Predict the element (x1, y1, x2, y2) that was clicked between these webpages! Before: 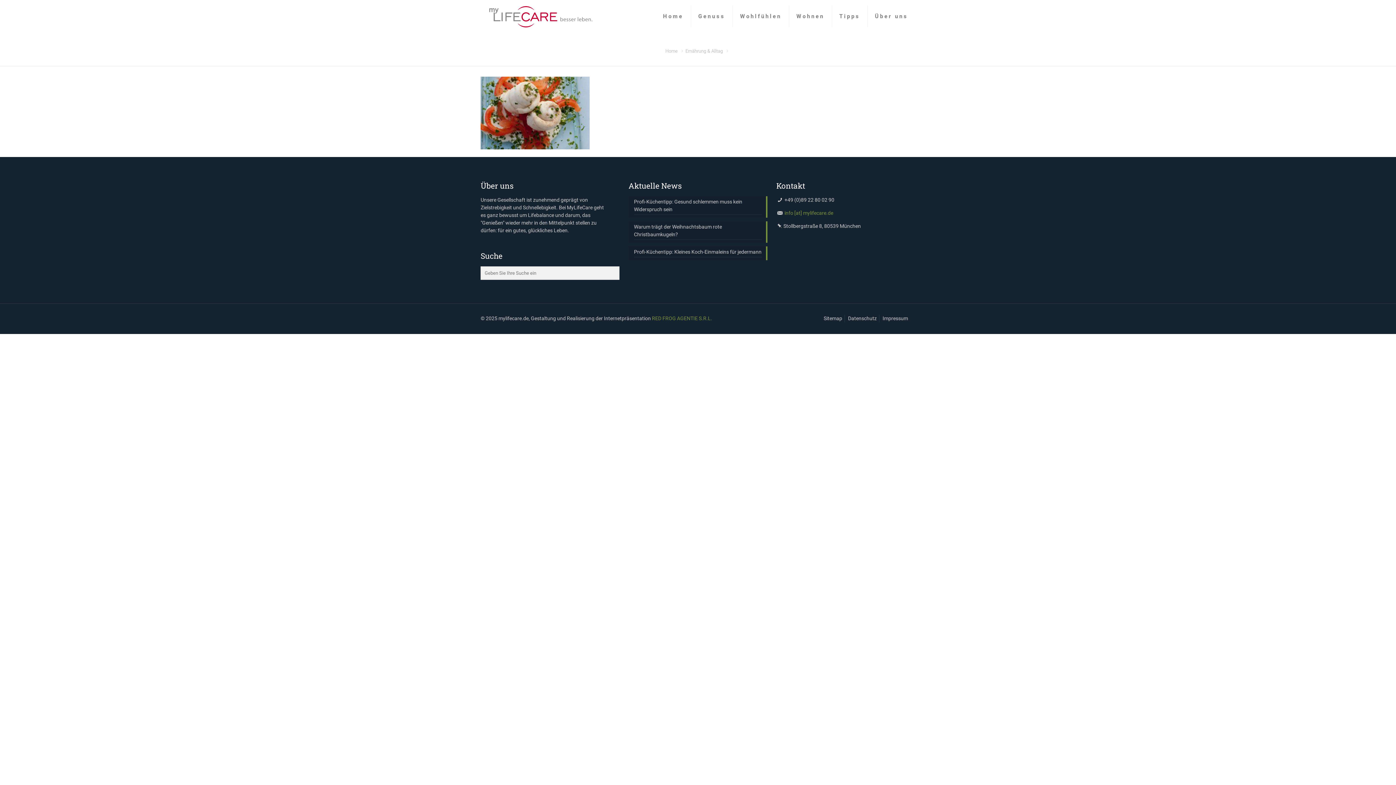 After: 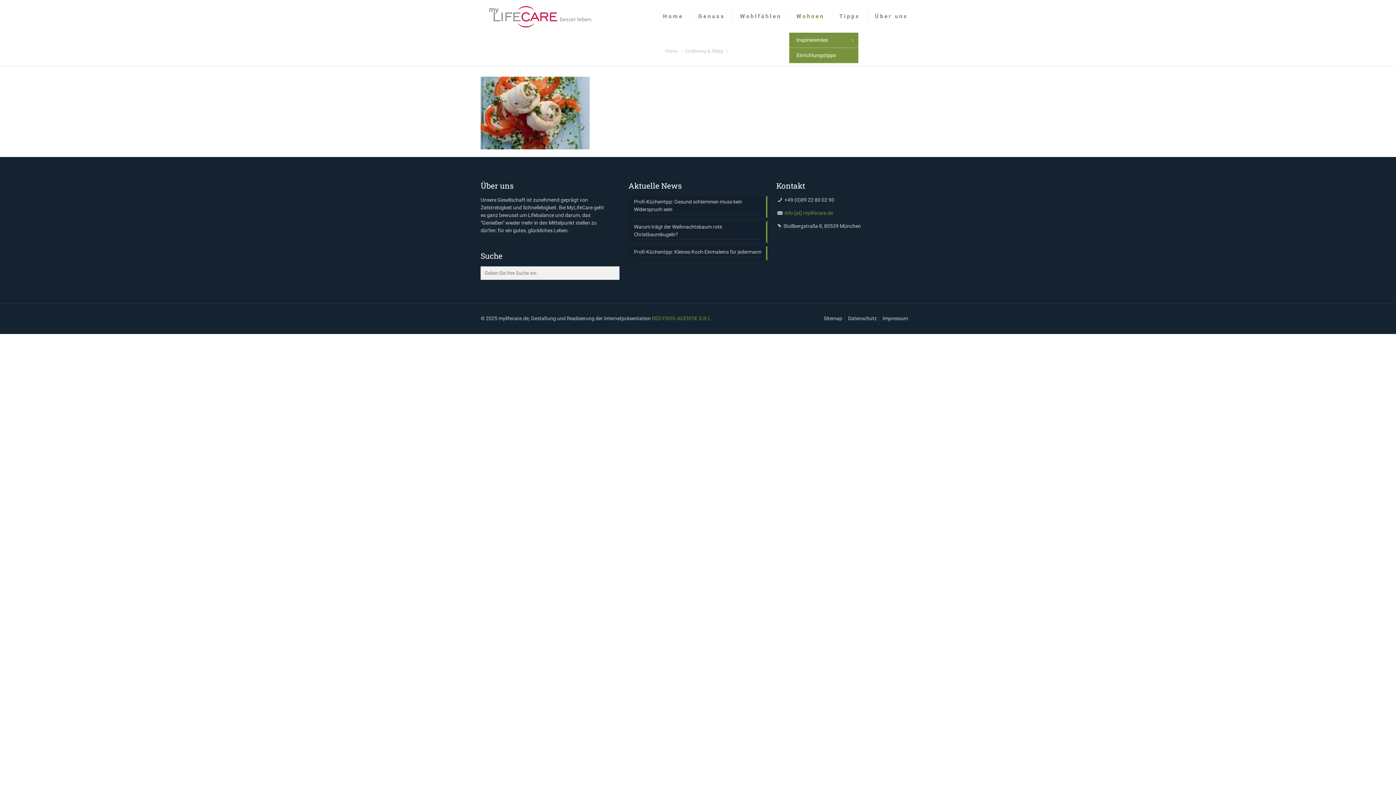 Action: bbox: (789, 0, 832, 32) label: Wohnen